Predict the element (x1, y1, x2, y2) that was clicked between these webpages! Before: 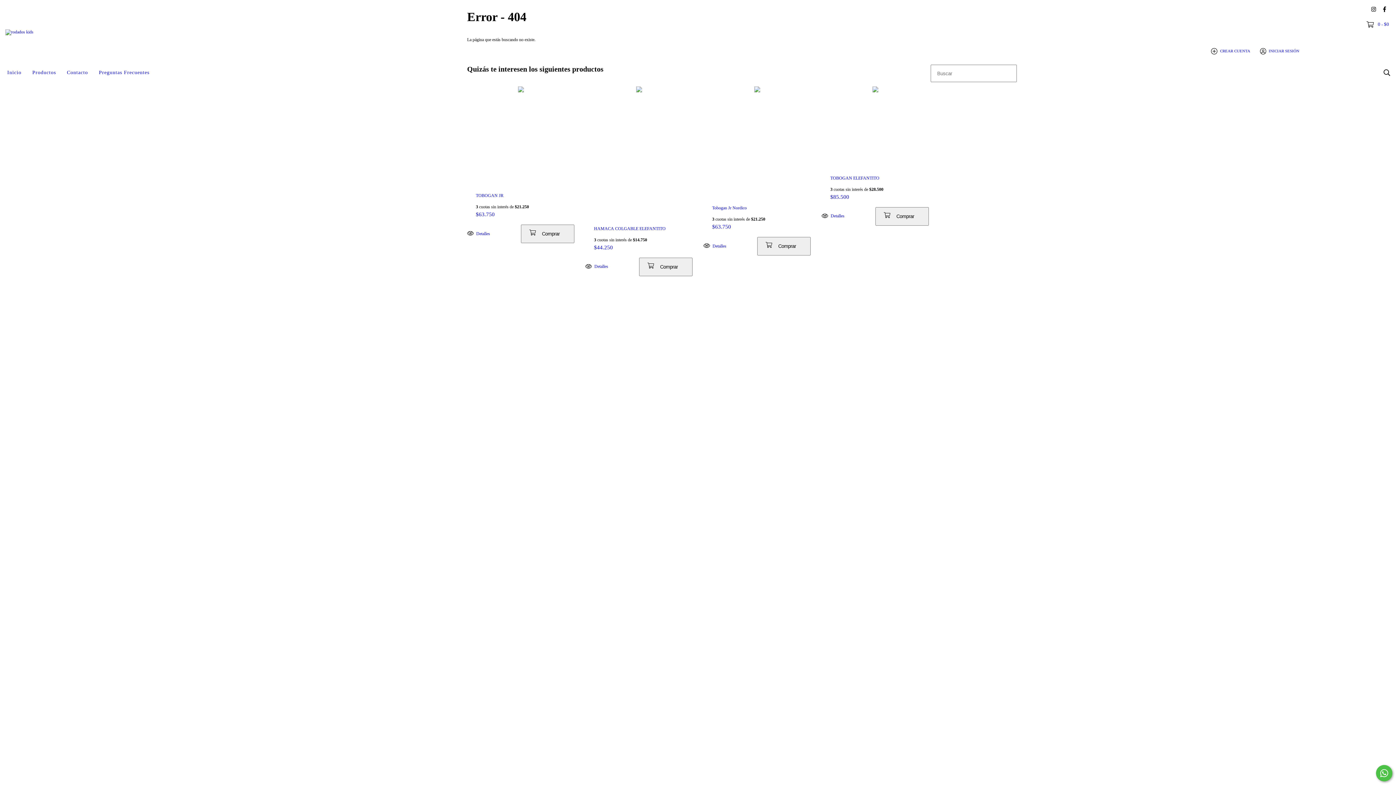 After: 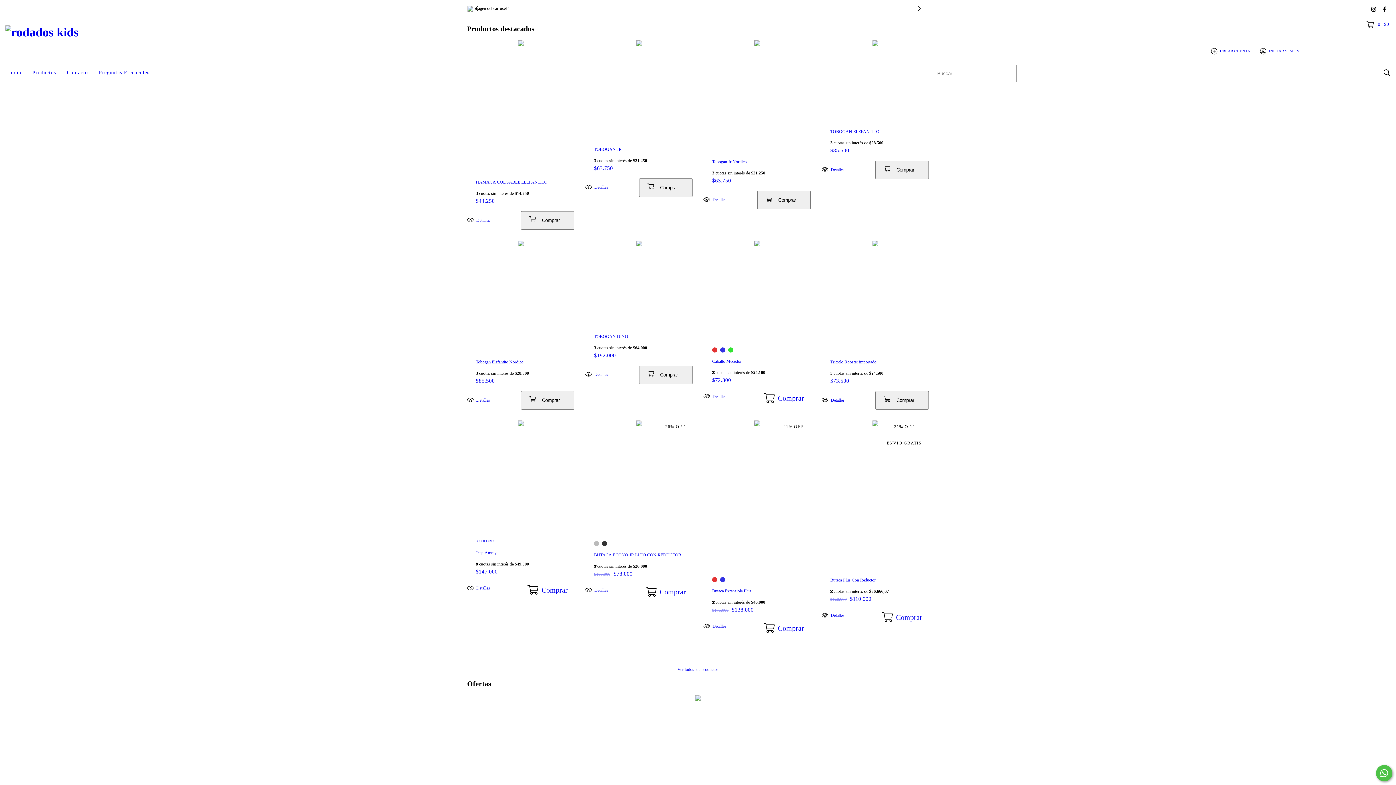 Action: bbox: (5, 29, 33, 34)